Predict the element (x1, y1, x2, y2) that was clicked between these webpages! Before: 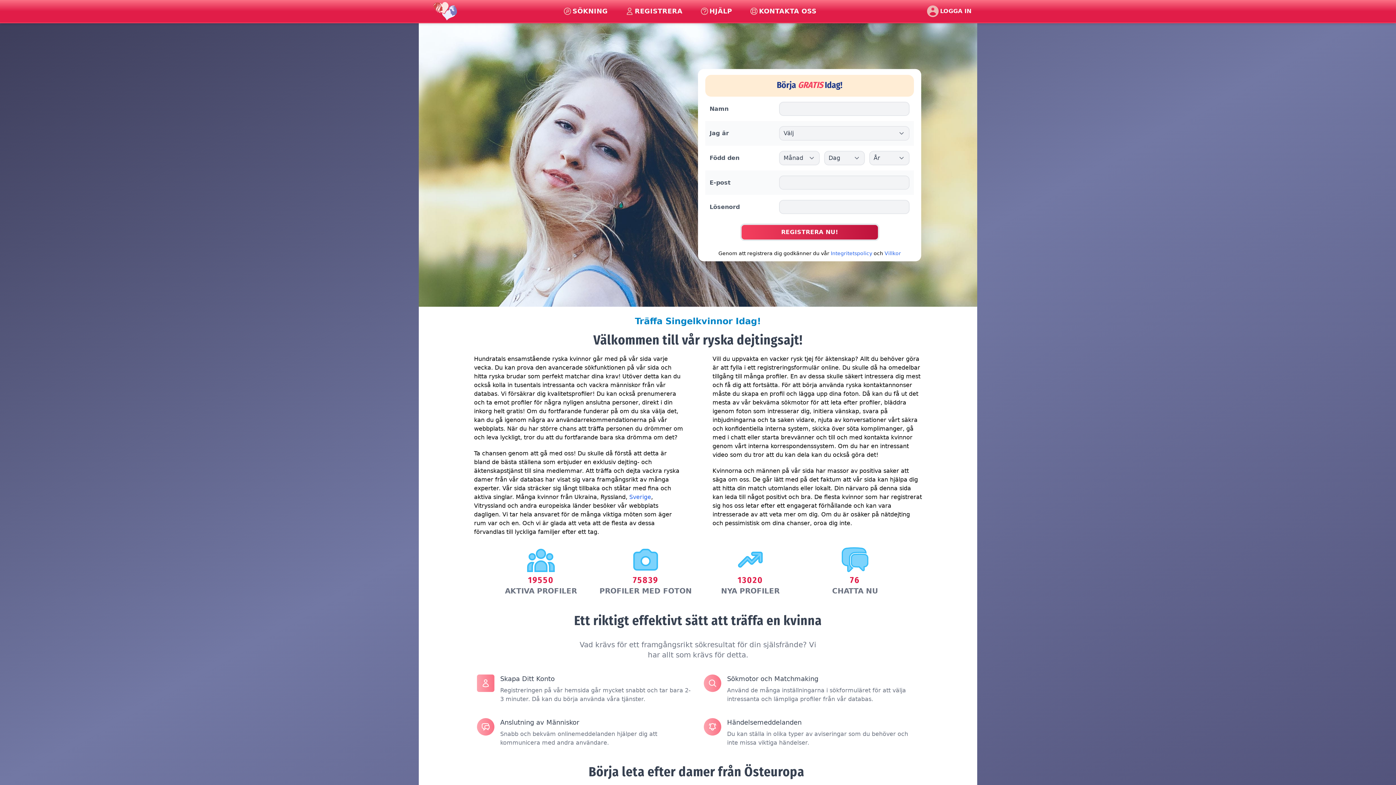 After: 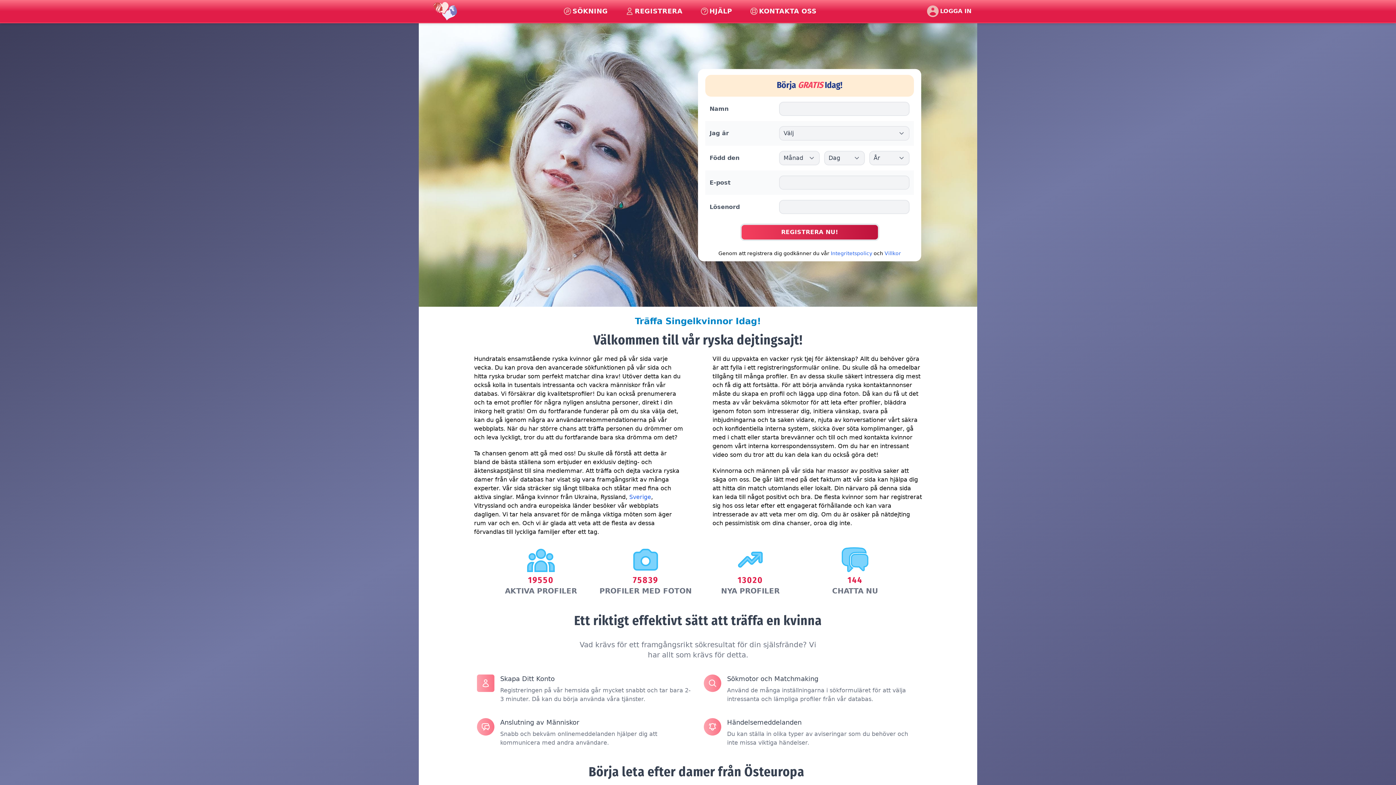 Action: bbox: (418, -1, 457, 24)